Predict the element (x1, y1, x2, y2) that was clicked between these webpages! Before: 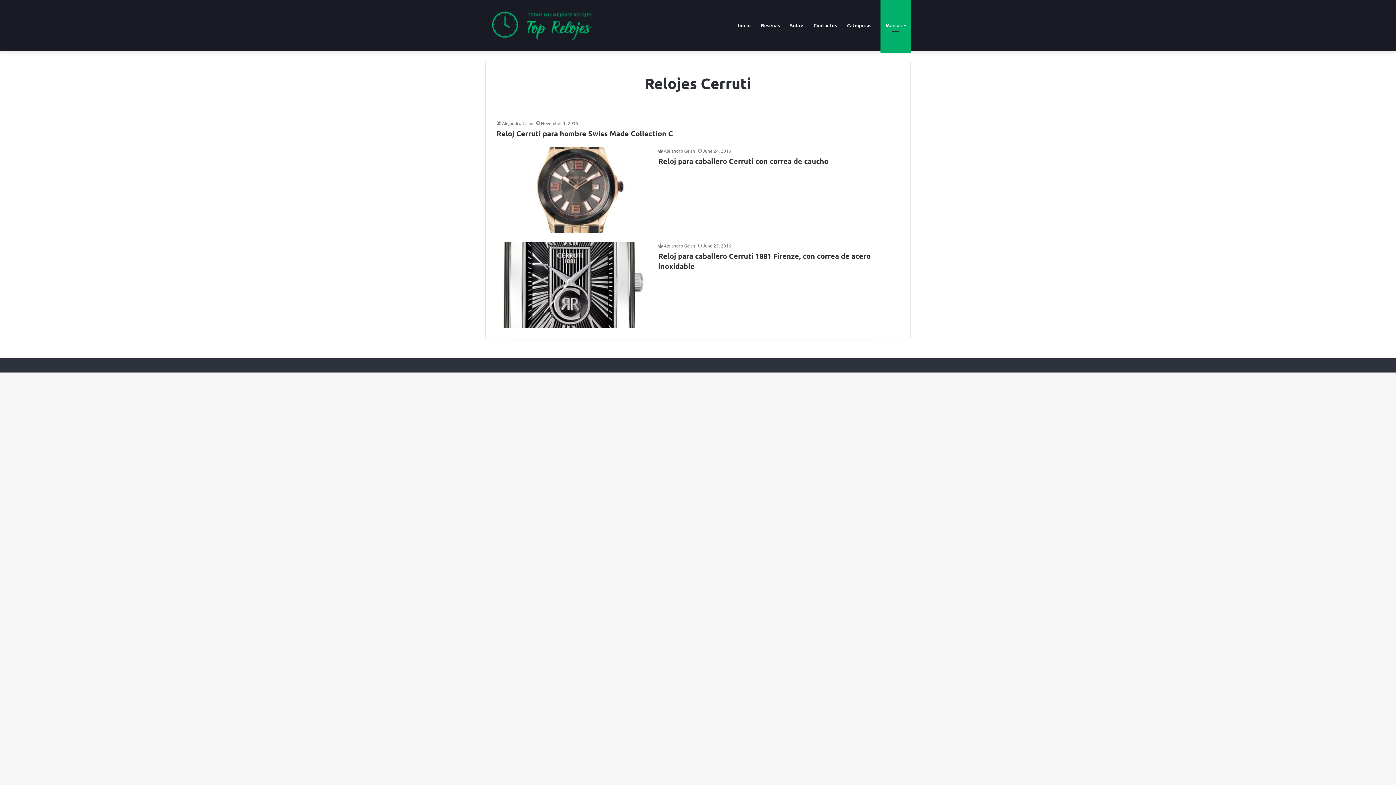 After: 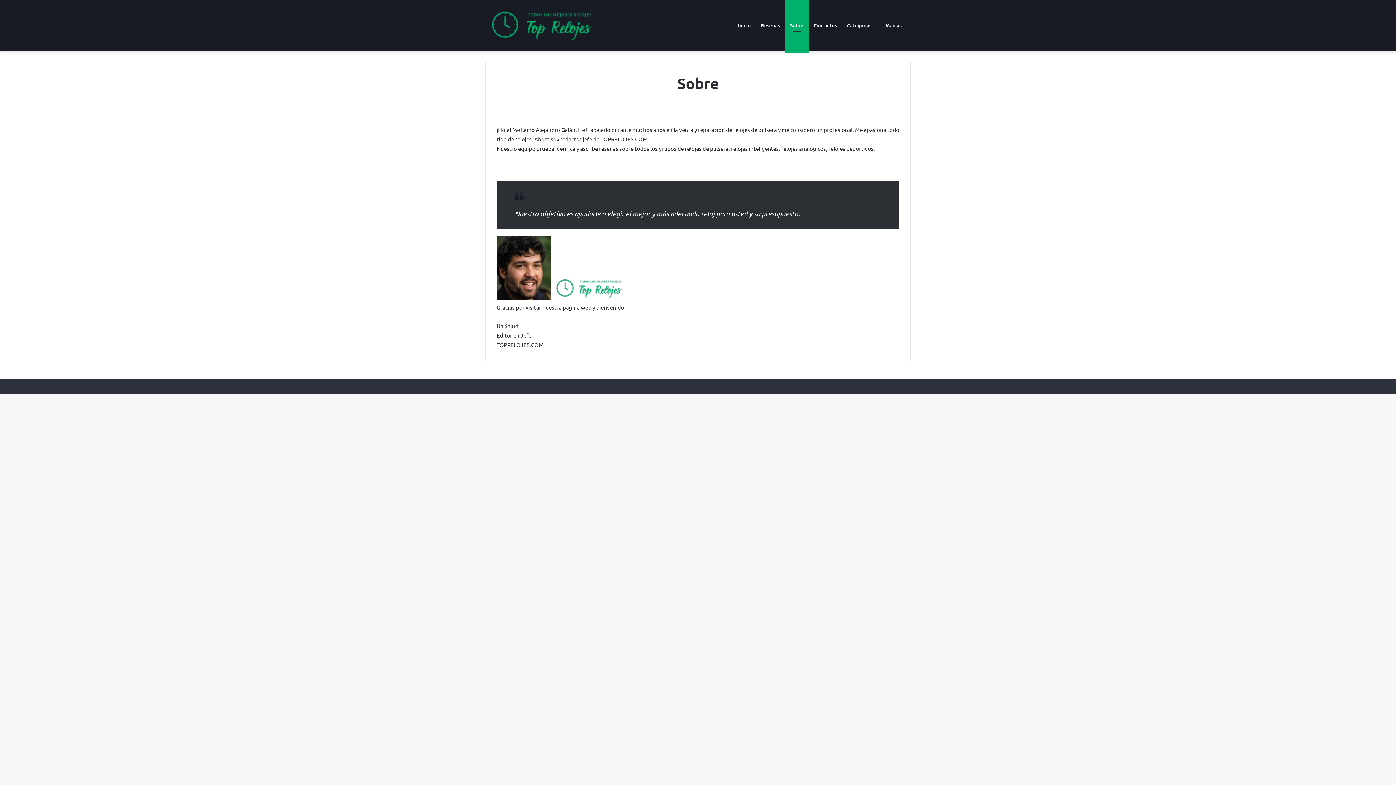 Action: label: Sobre bbox: (785, 0, 808, 50)